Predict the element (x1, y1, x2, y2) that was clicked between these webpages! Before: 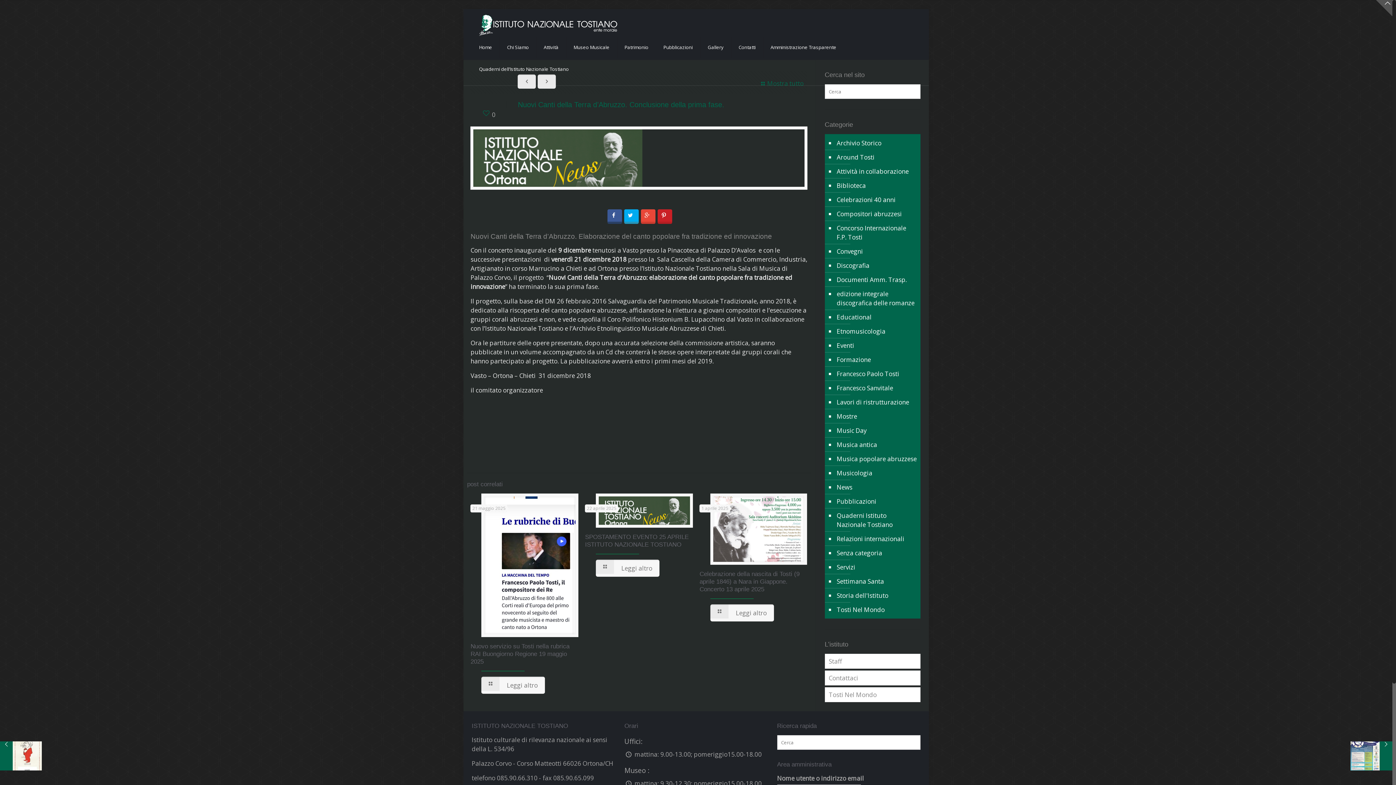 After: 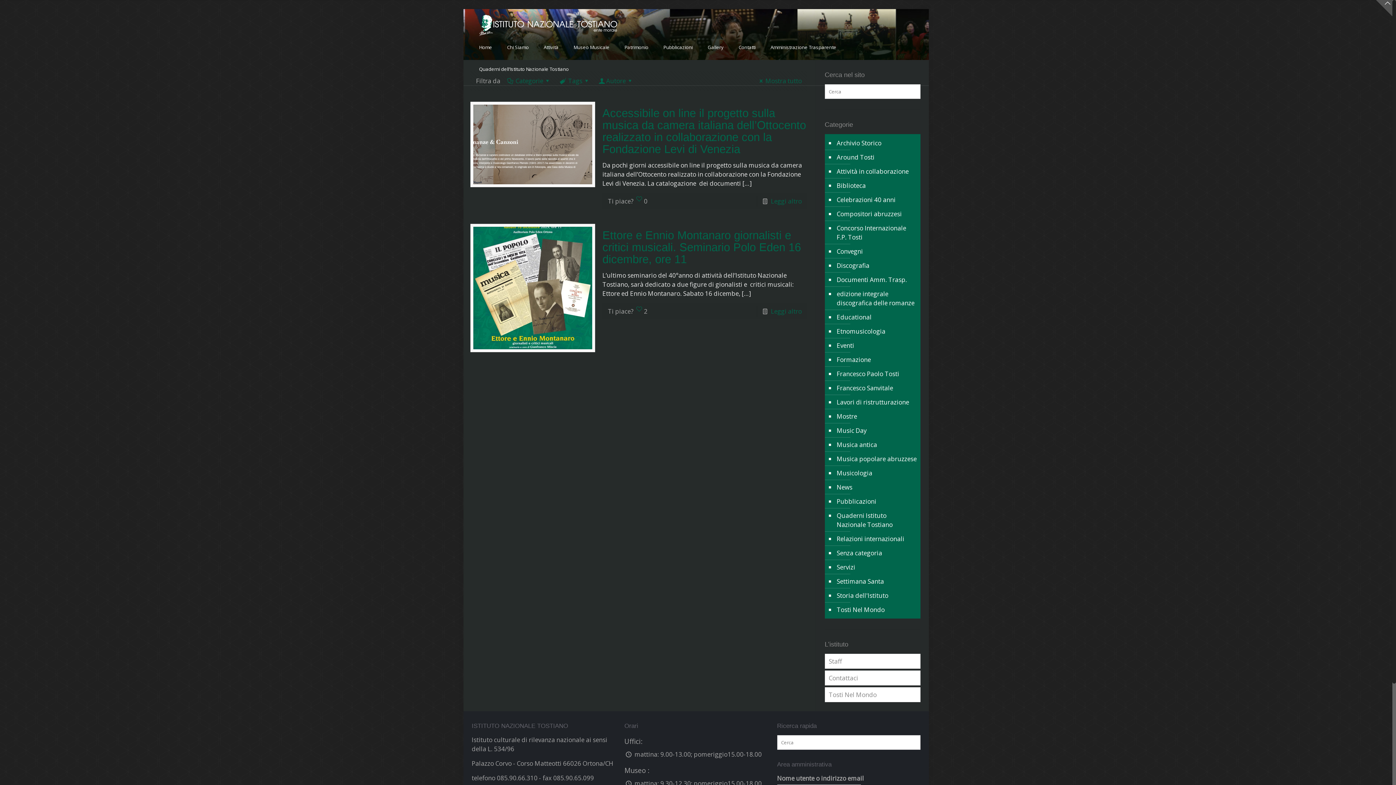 Action: label: Biblioteca bbox: (835, 178, 917, 192)